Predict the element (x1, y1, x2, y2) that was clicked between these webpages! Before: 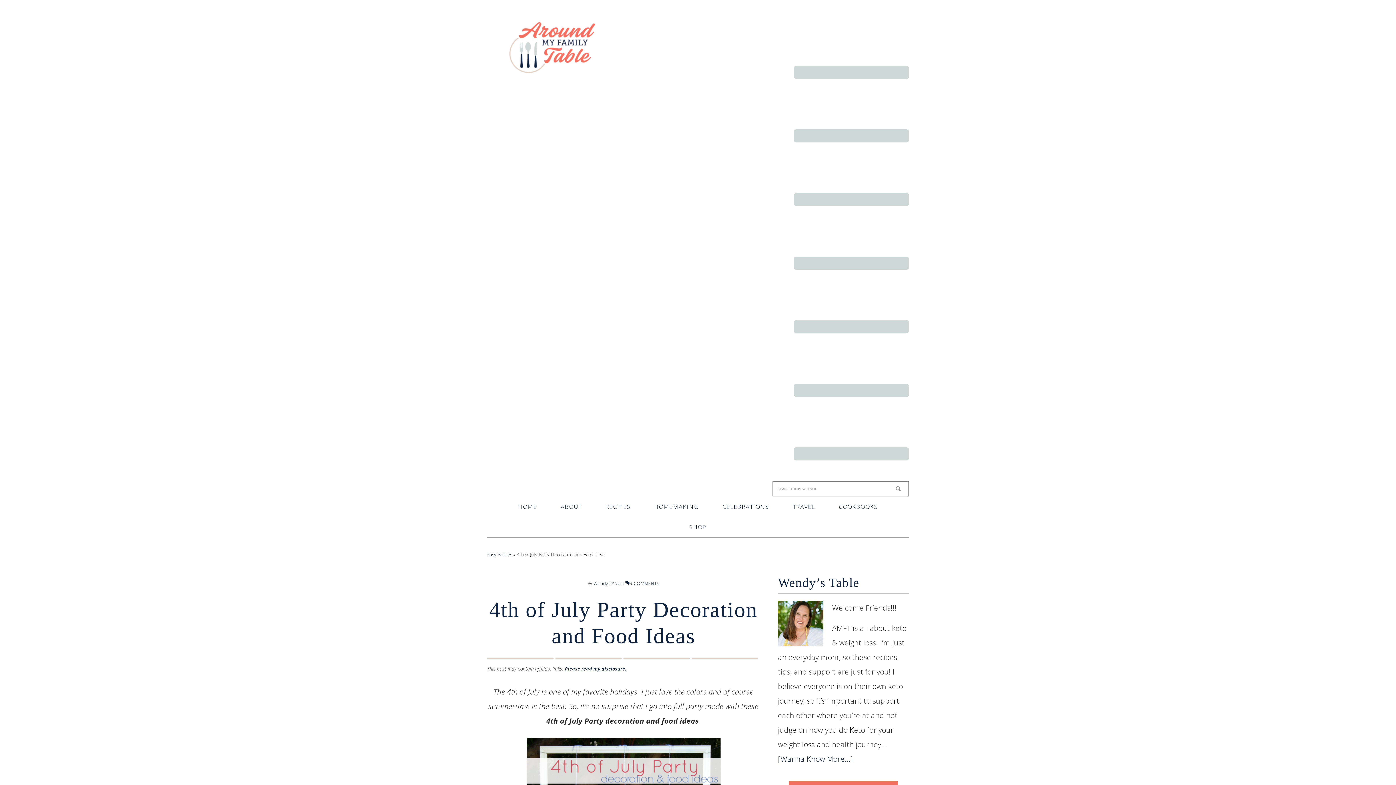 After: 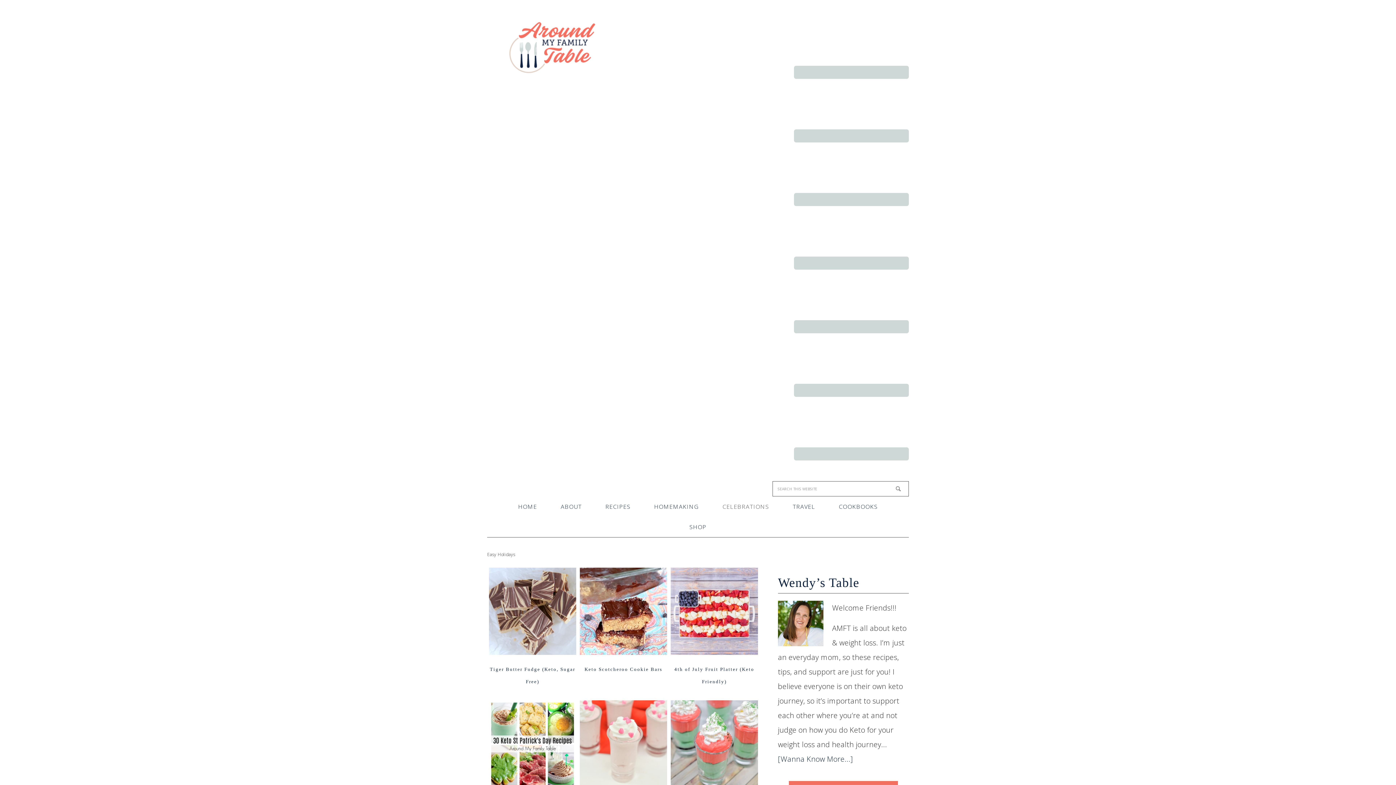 Action: bbox: (711, 496, 780, 517) label: CELEBRATIONS